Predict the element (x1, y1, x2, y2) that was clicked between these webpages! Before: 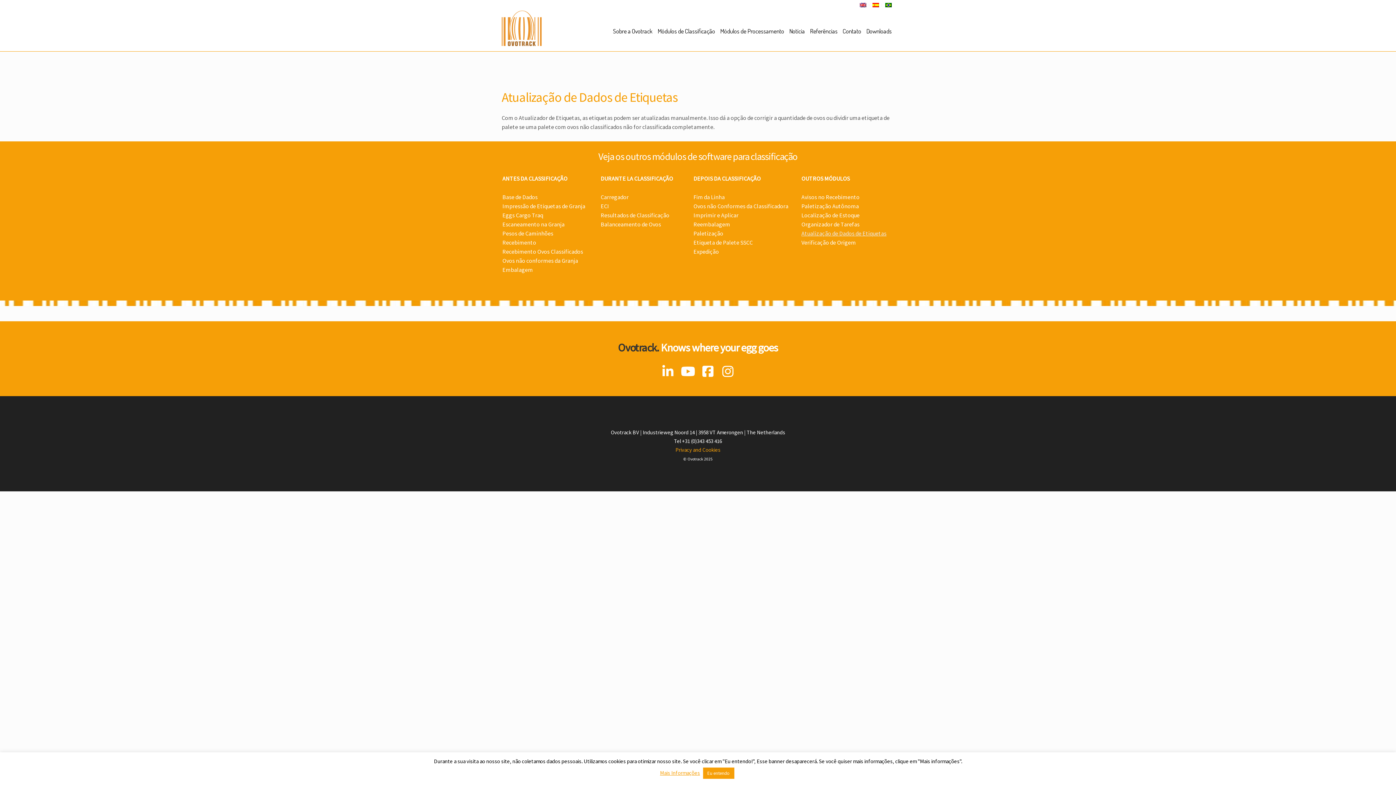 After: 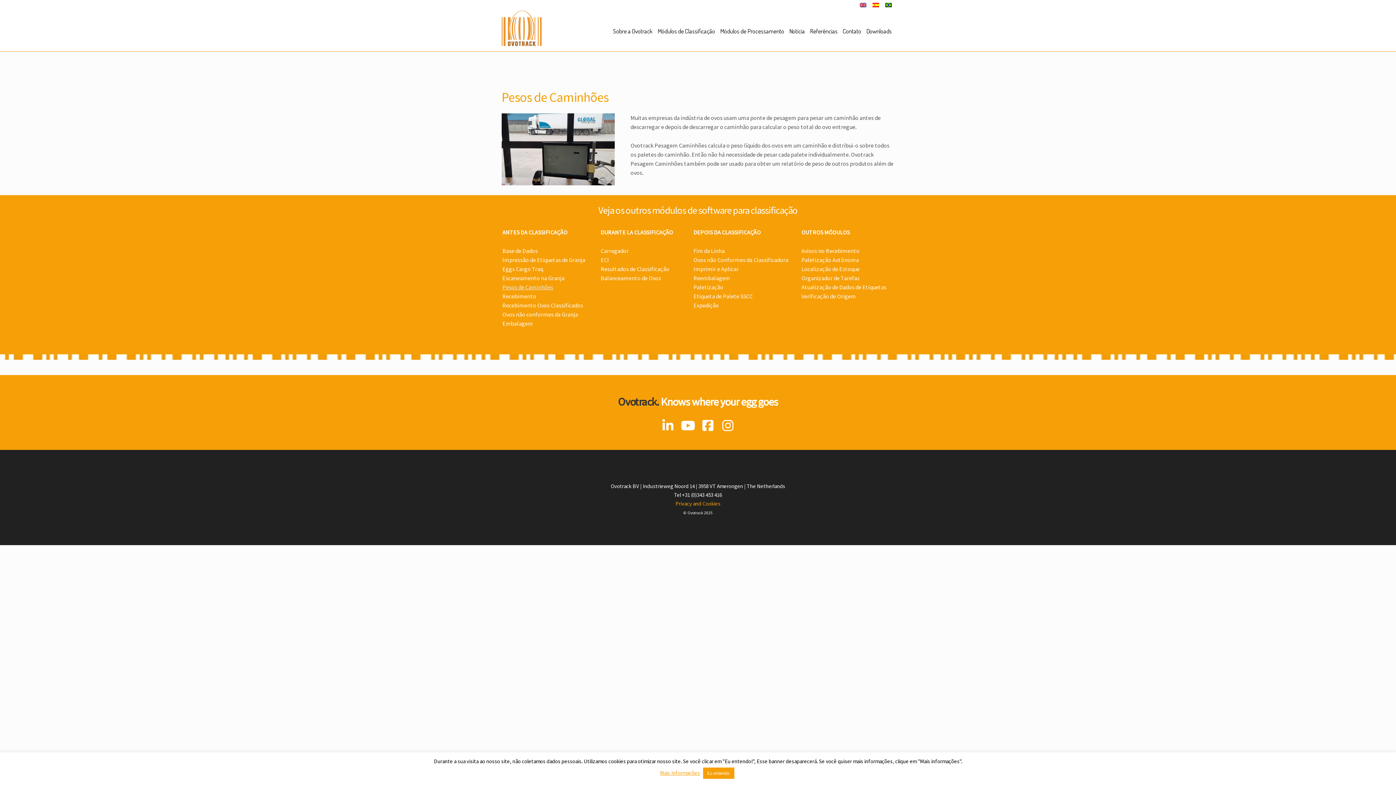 Action: label: Pesos de Caminhões bbox: (502, 229, 553, 237)